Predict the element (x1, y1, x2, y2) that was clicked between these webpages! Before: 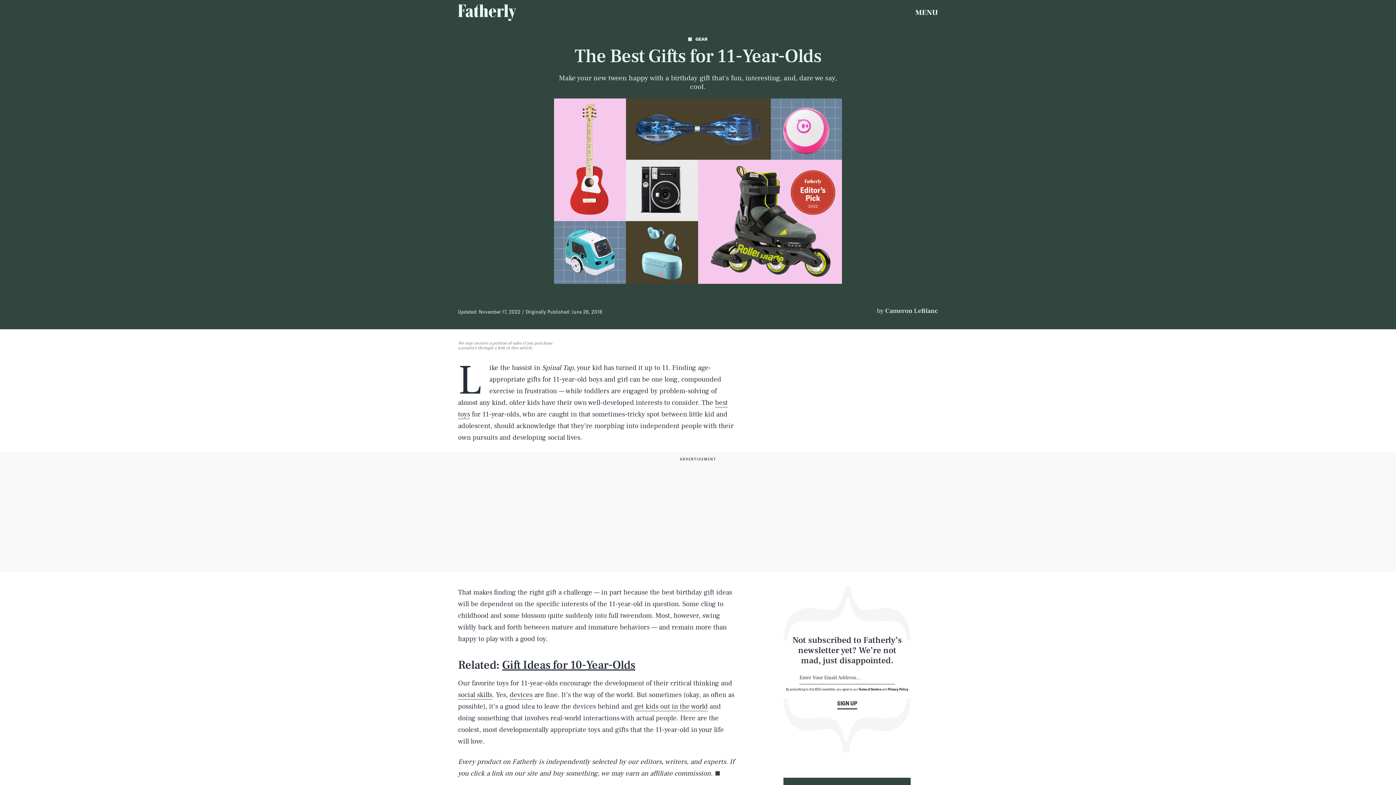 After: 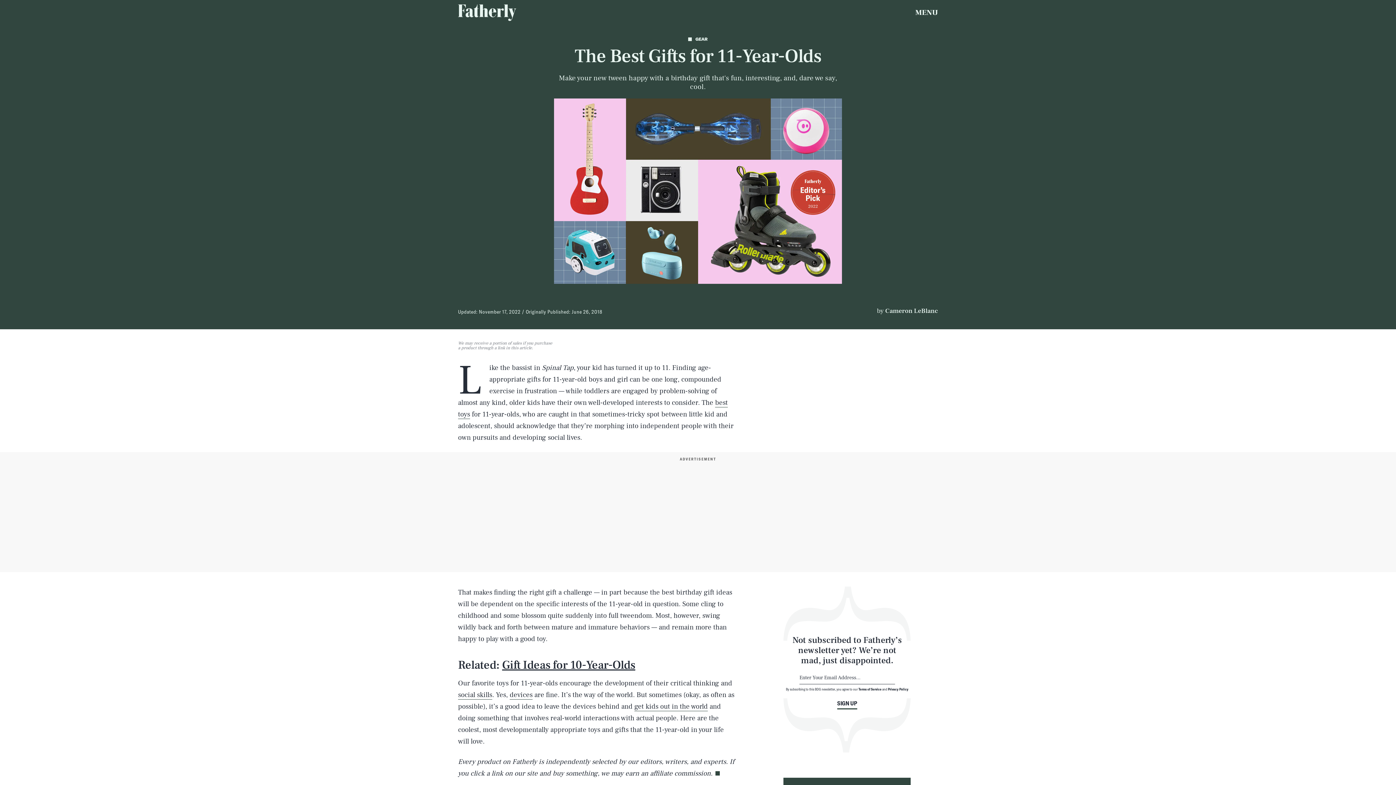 Action: label: Terms of Service bbox: (858, 687, 881, 691)